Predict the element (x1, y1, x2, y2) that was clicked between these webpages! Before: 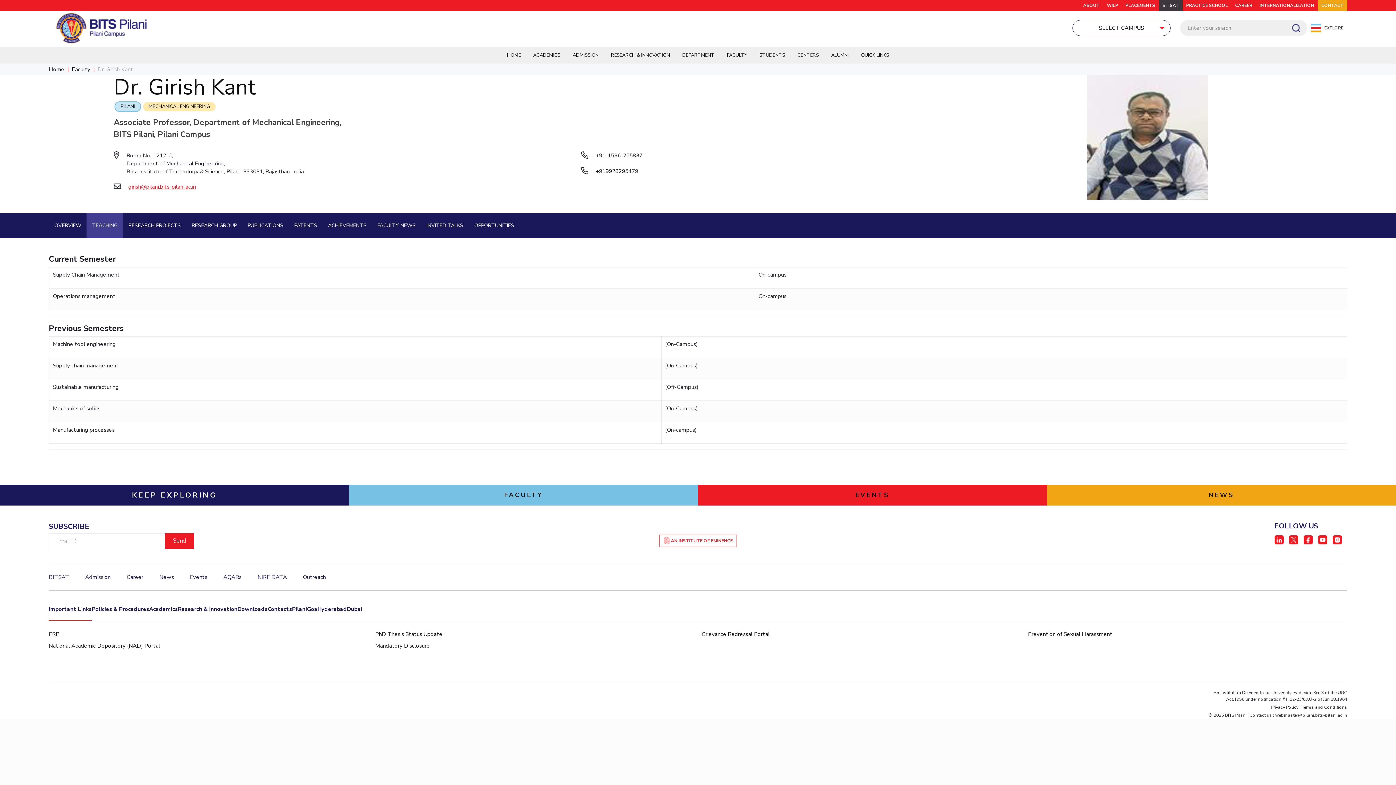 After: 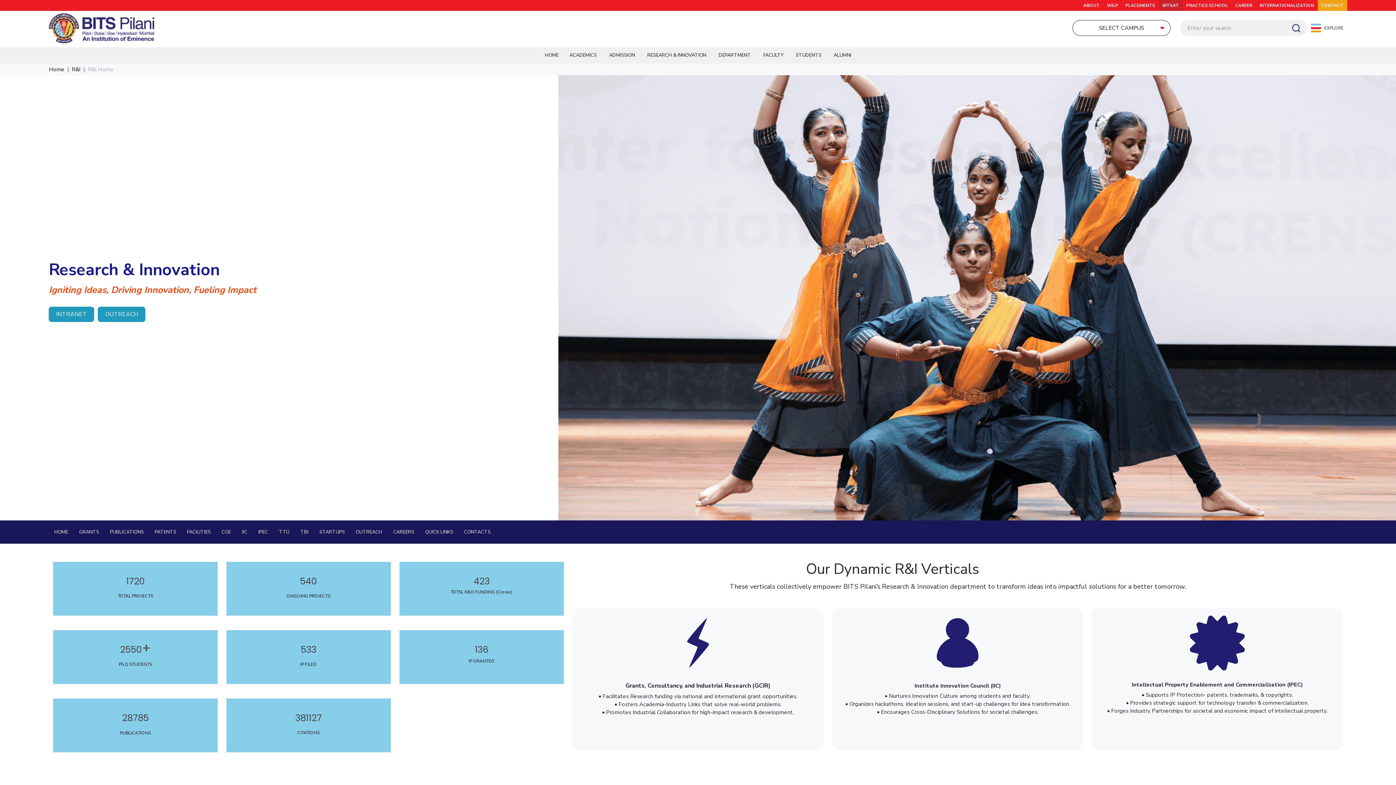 Action: bbox: (605, 47, 675, 63) label: RESEARCH & INNOVATION